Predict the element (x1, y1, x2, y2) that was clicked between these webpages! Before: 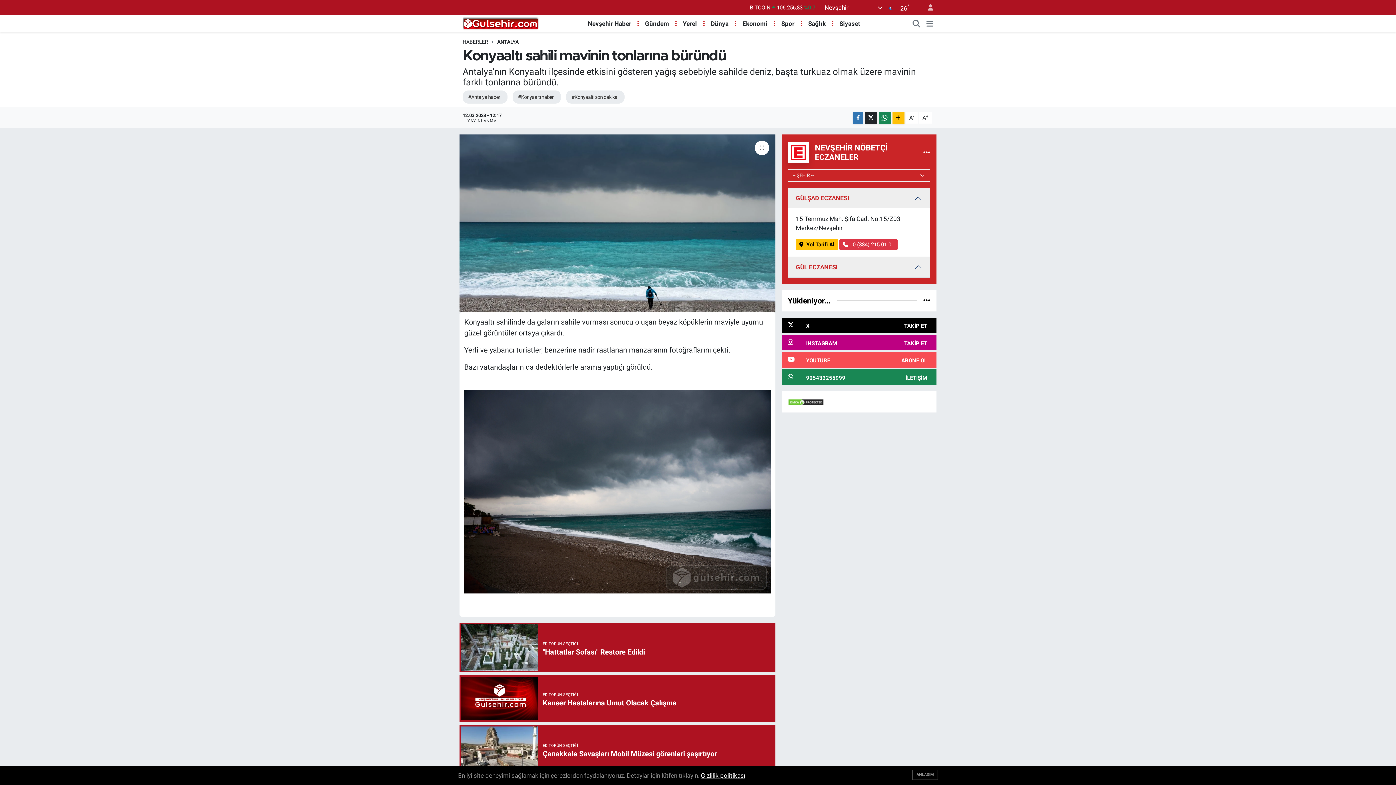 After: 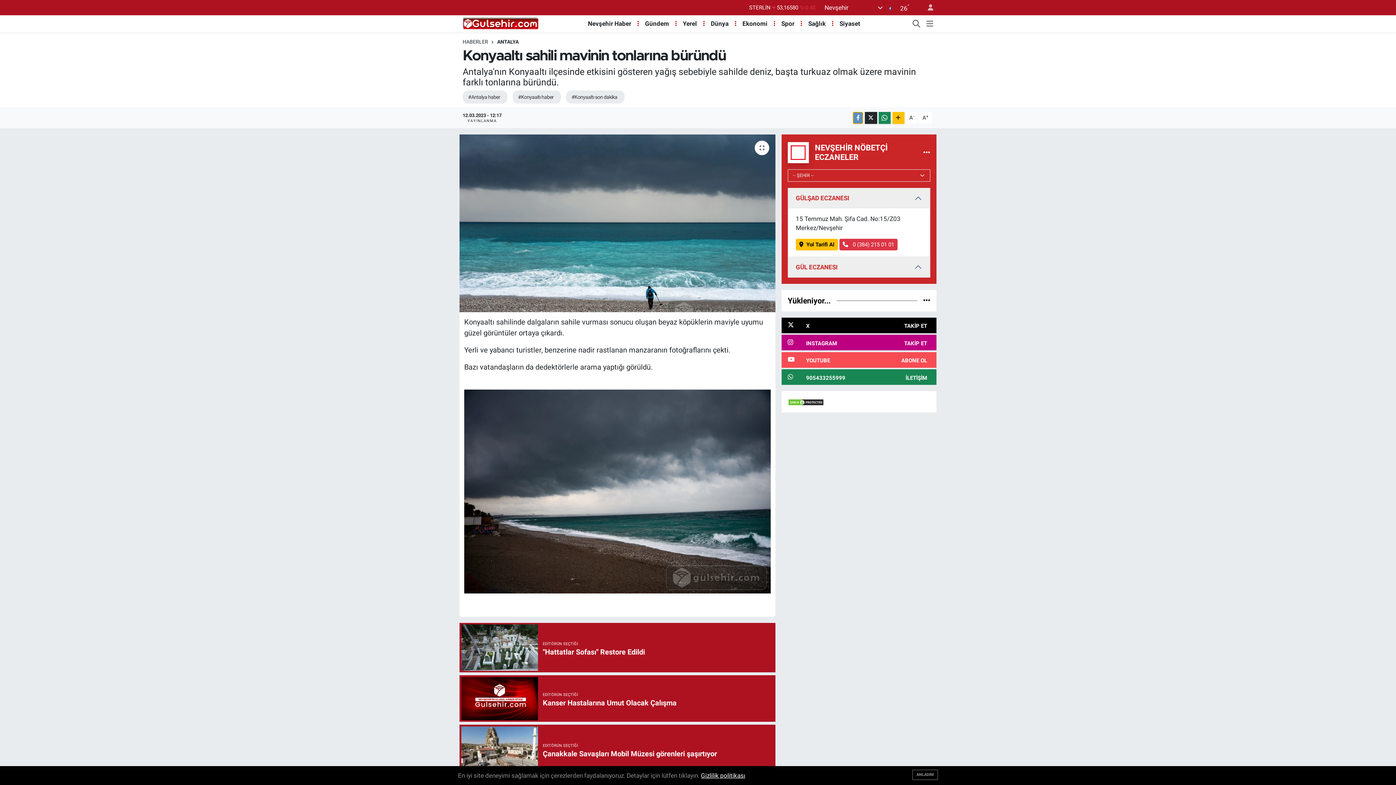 Action: bbox: (853, 111, 863, 123)